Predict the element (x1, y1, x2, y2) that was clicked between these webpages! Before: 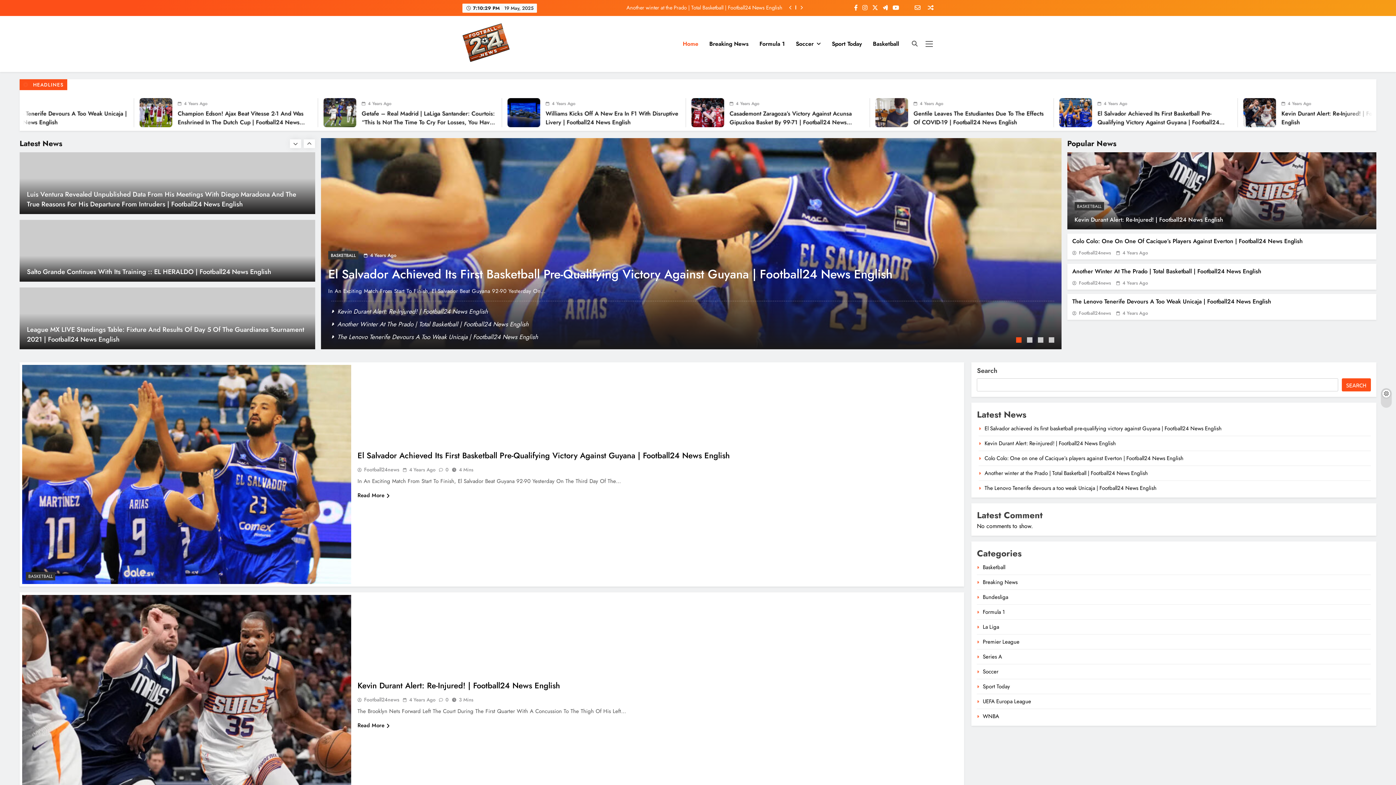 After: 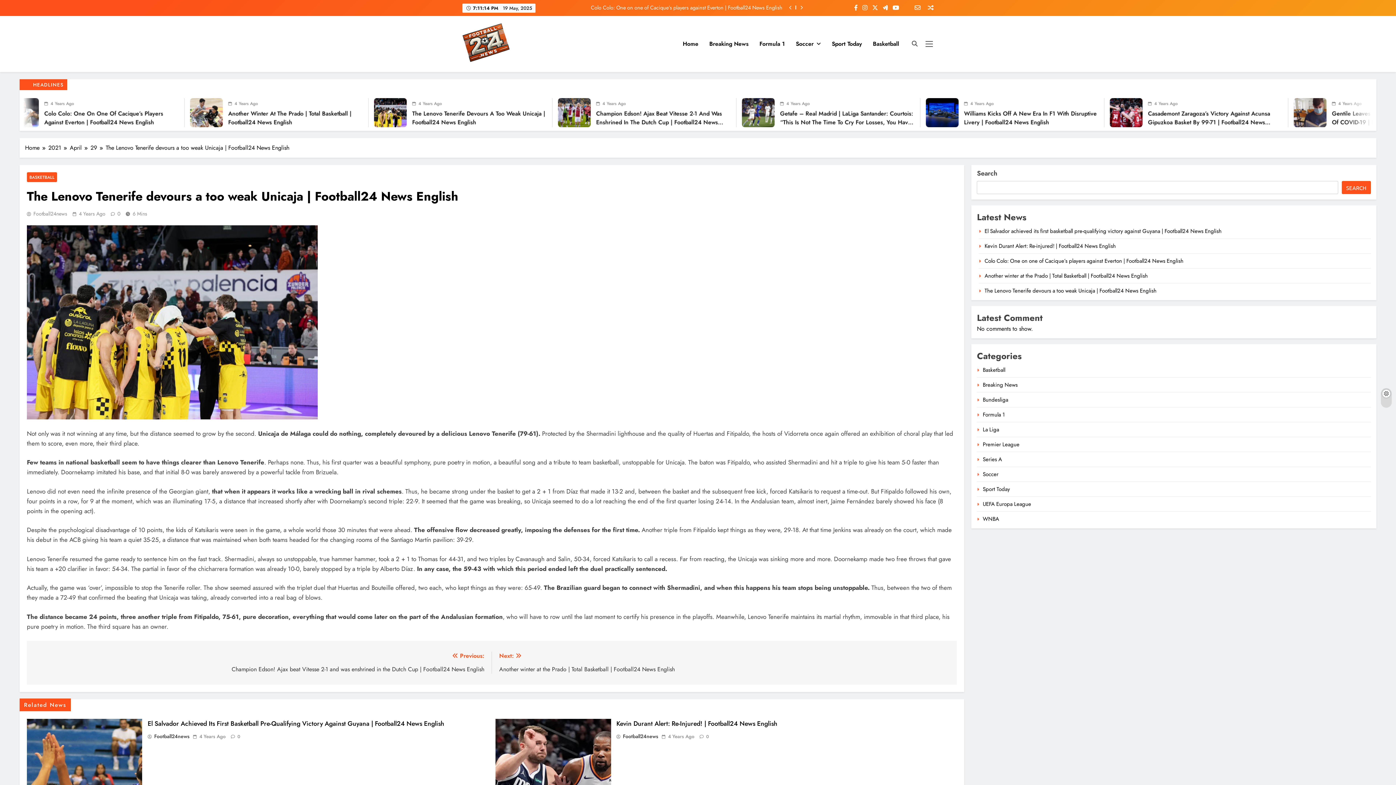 Action: bbox: (337, 332, 538, 341) label: The Lenovo Tenerife Devours A Too Weak Unicaja | Football24 News English